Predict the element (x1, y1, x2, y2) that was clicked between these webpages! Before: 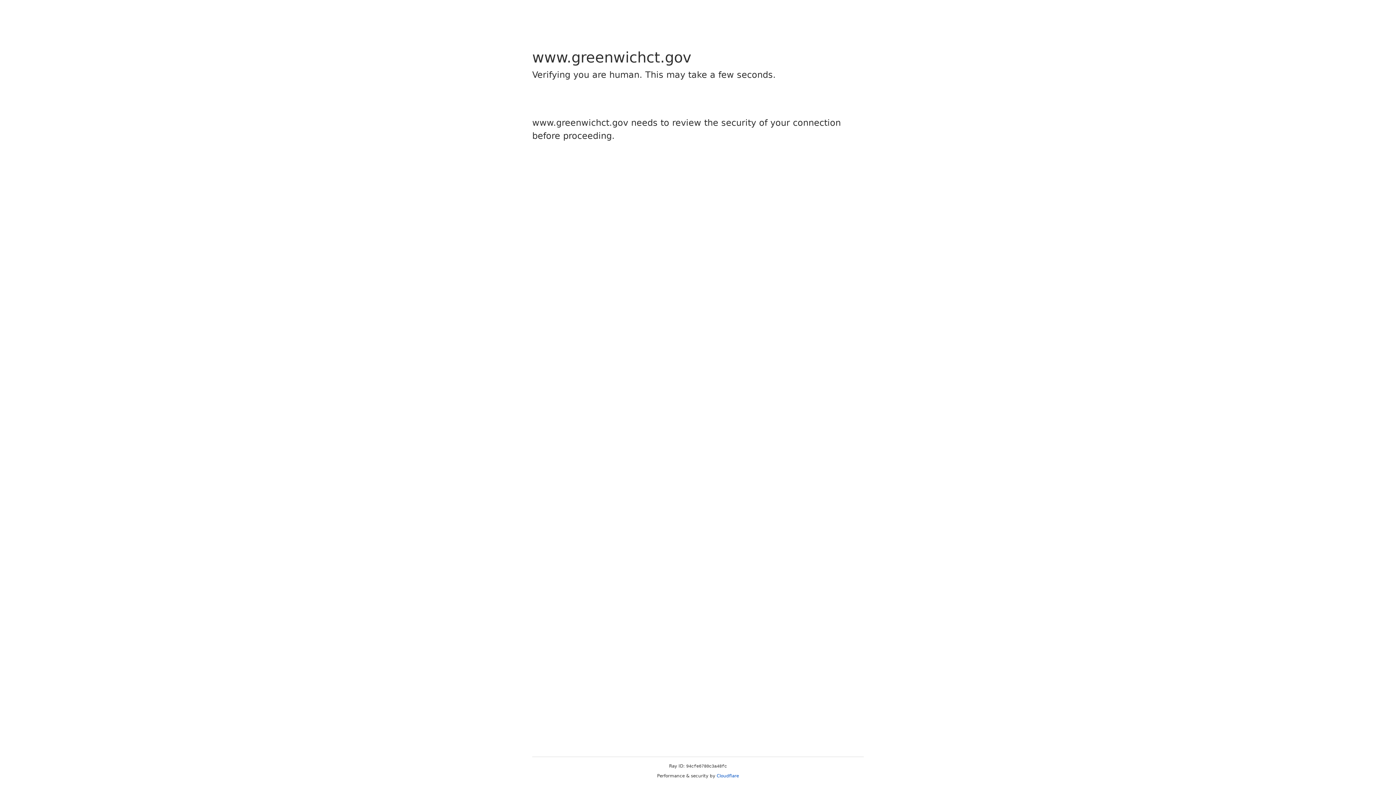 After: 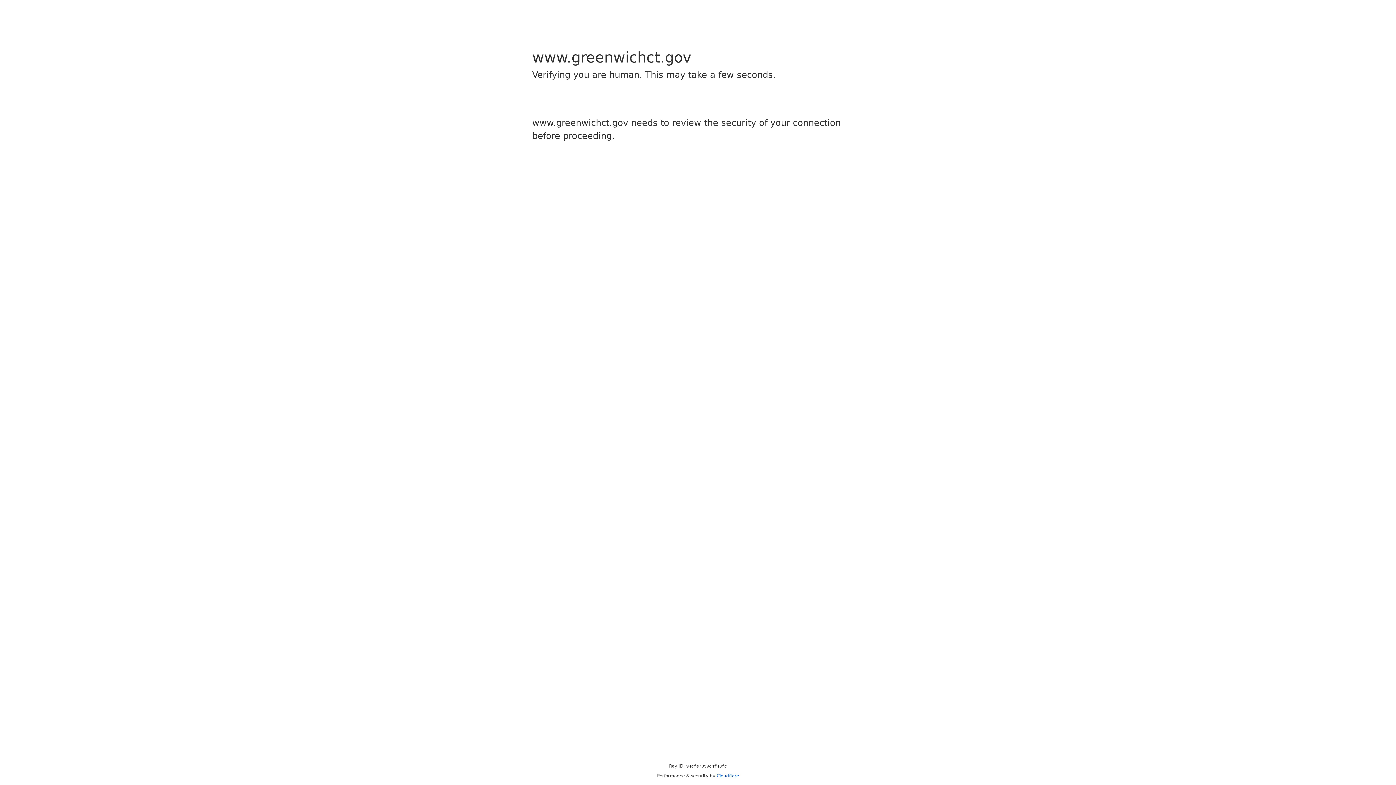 Action: bbox: (716, 773, 739, 778) label: Cloudflare